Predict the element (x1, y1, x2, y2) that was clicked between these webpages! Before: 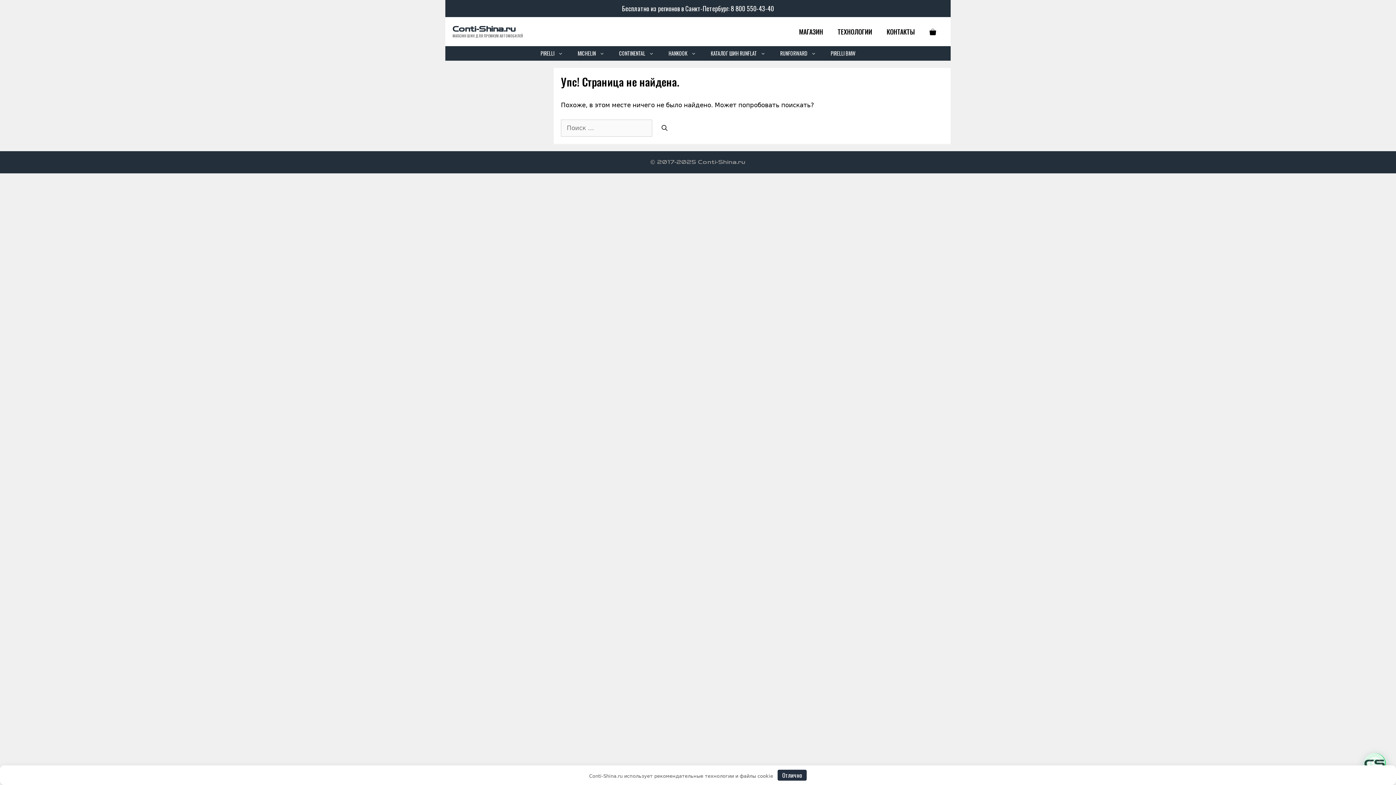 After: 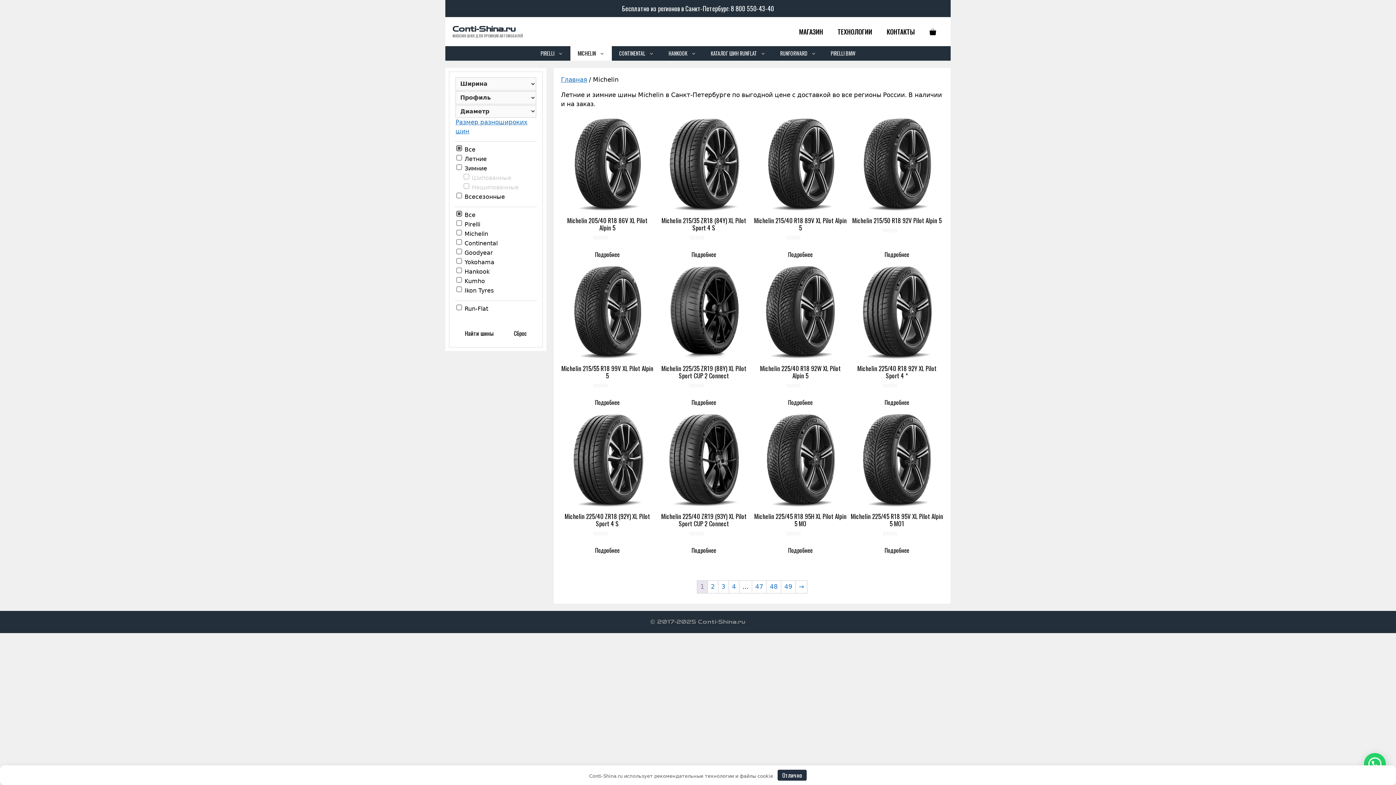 Action: bbox: (570, 46, 612, 60) label: MICHELIN